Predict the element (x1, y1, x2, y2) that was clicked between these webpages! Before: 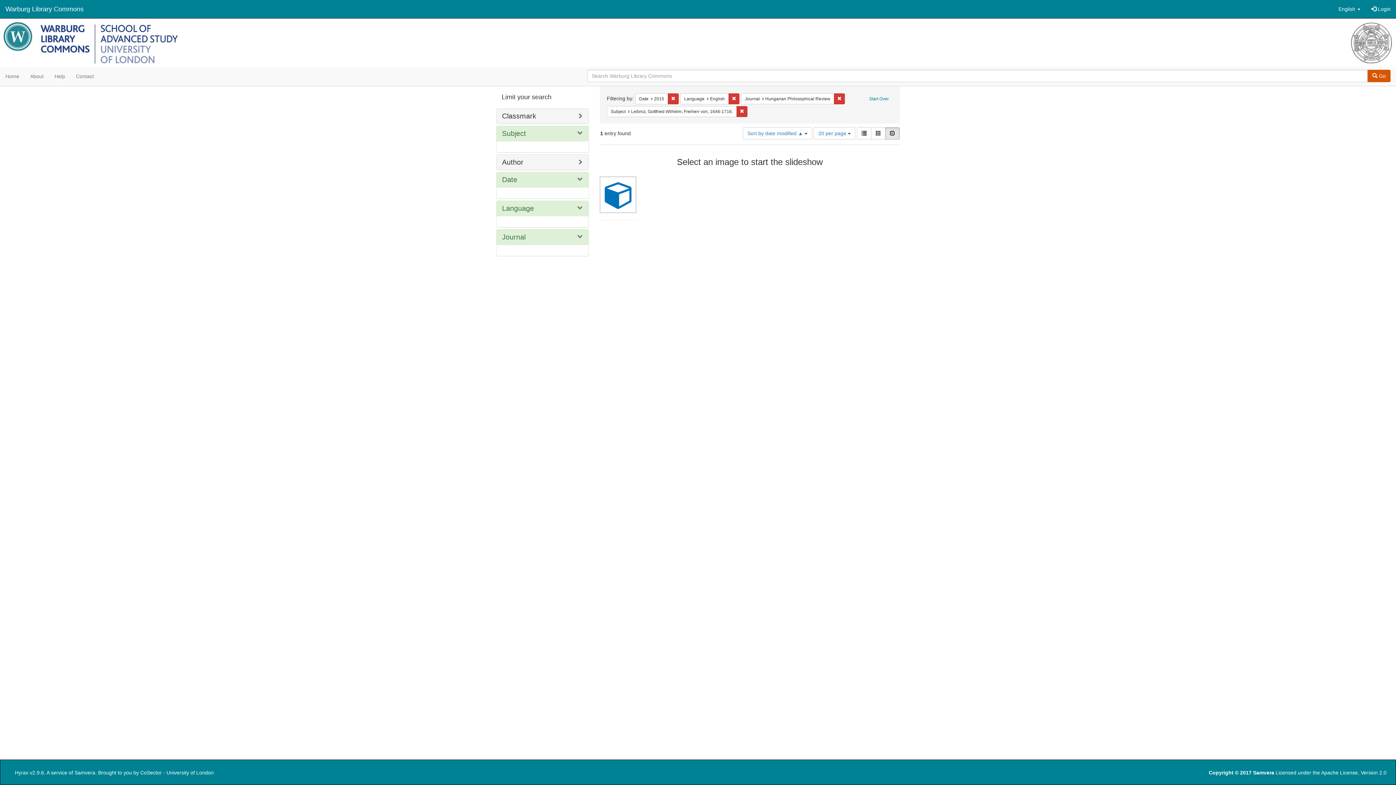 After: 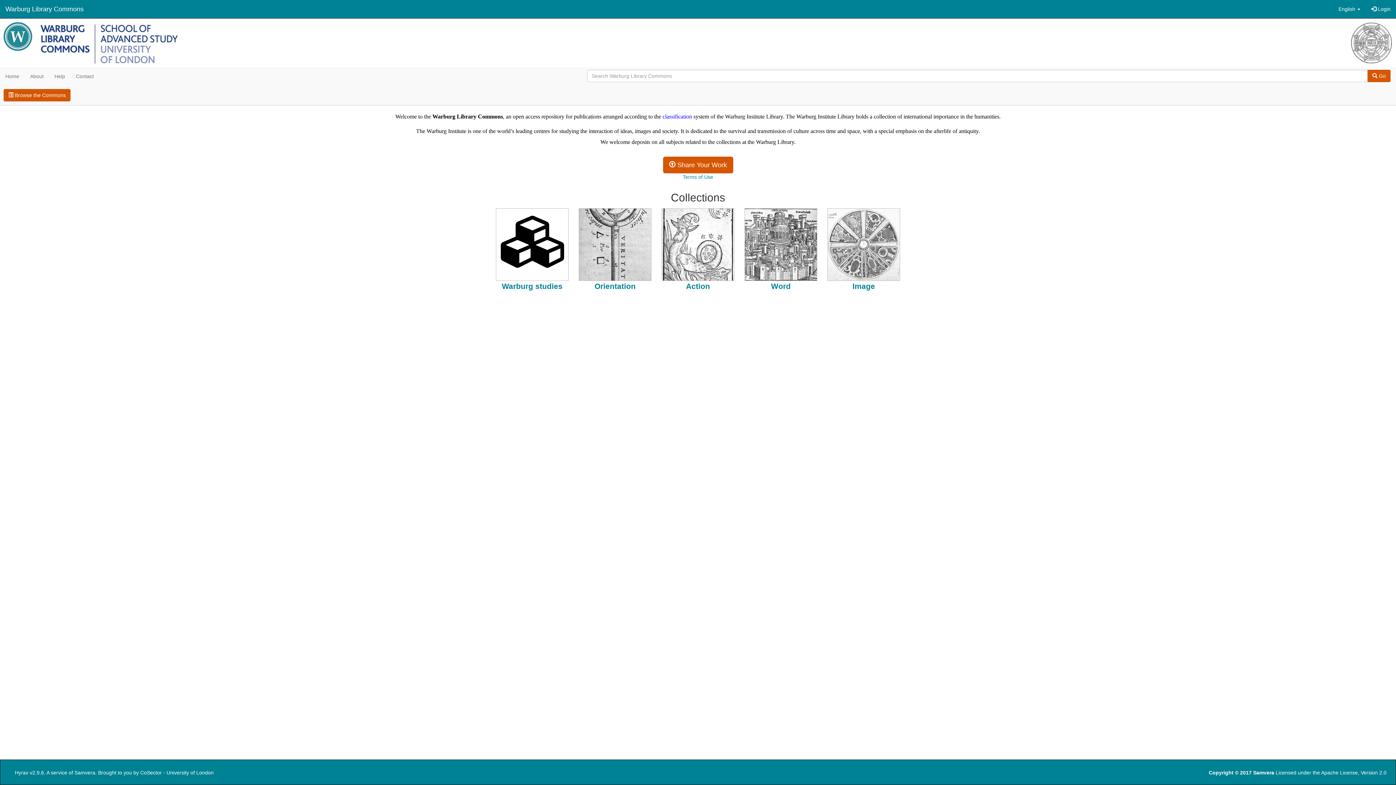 Action: bbox: (0, 18, 1396, 67)